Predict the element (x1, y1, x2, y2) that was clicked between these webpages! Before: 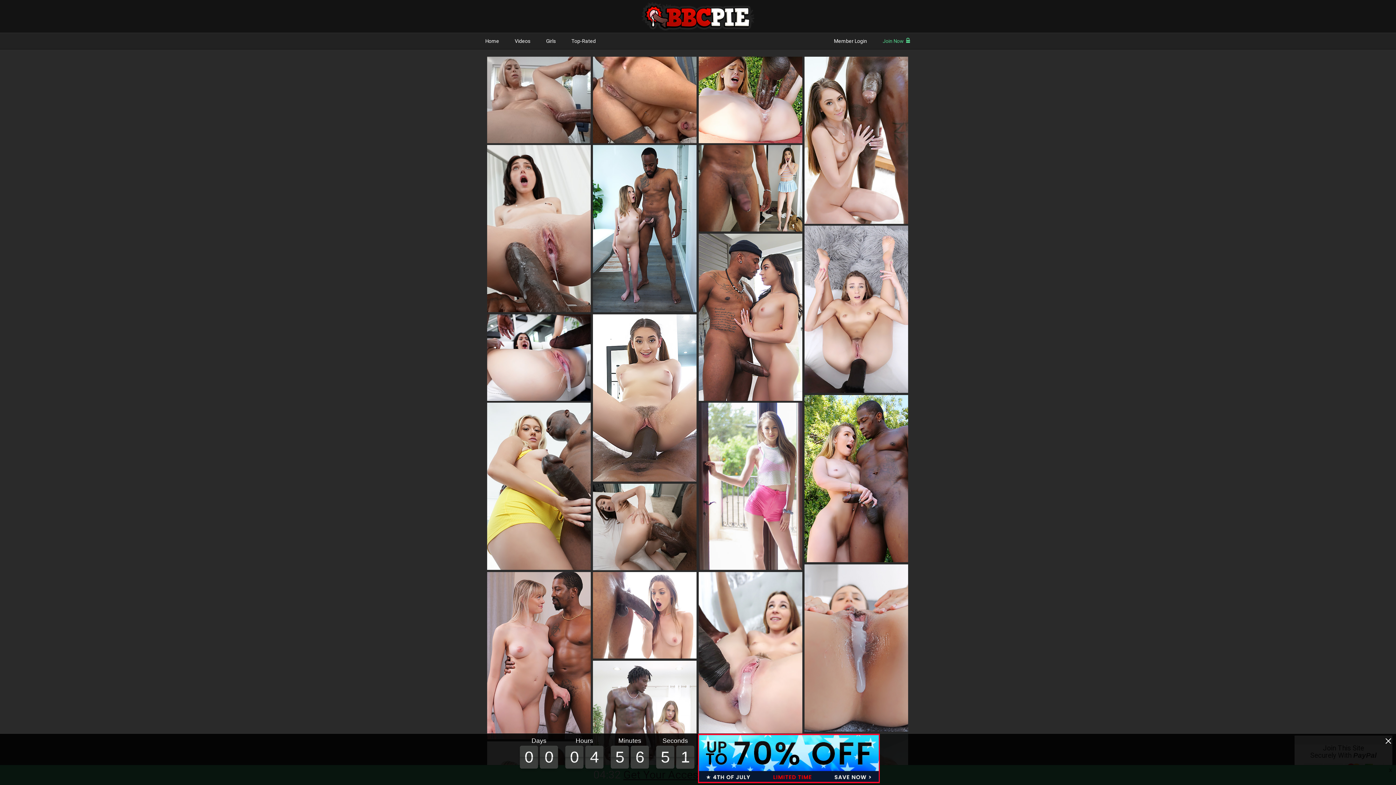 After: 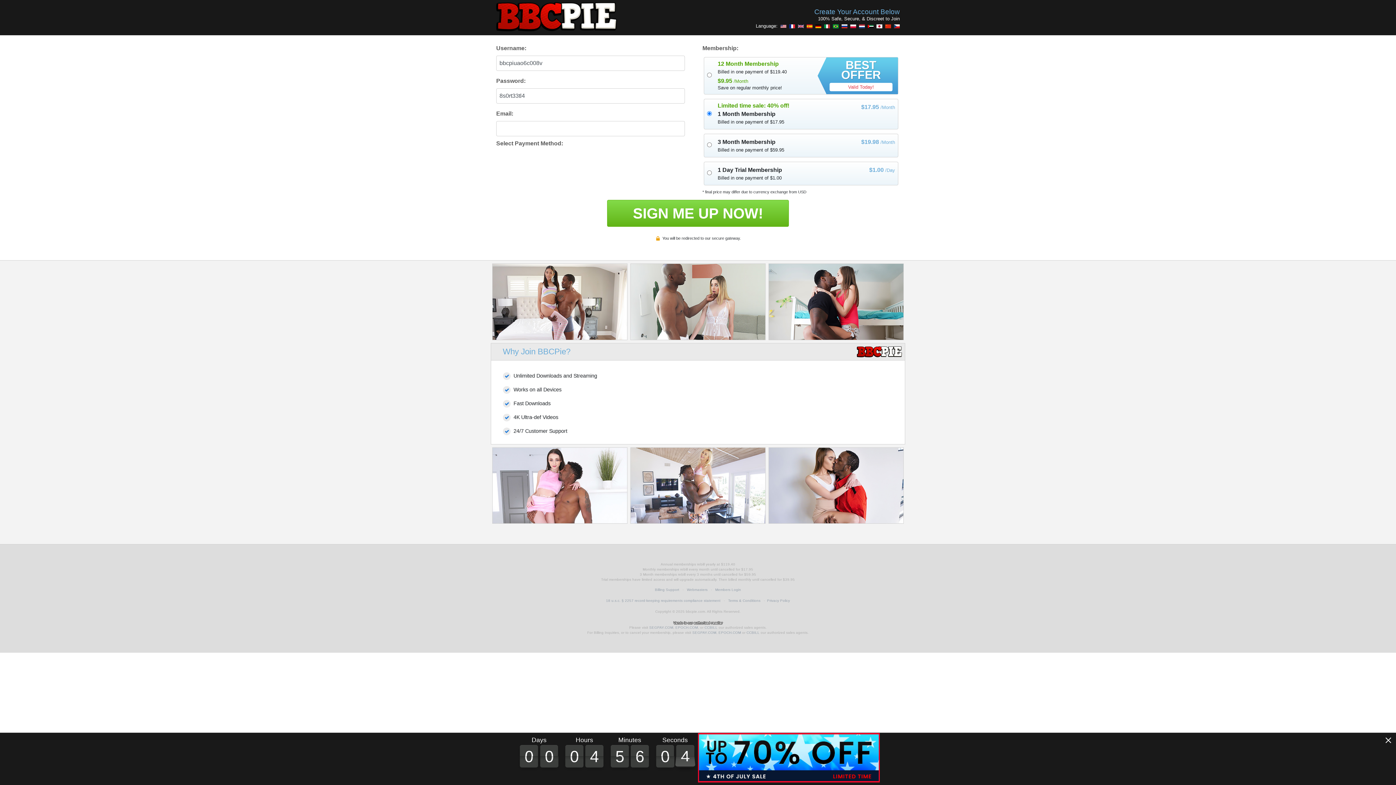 Action: bbox: (593, 572, 696, 658)